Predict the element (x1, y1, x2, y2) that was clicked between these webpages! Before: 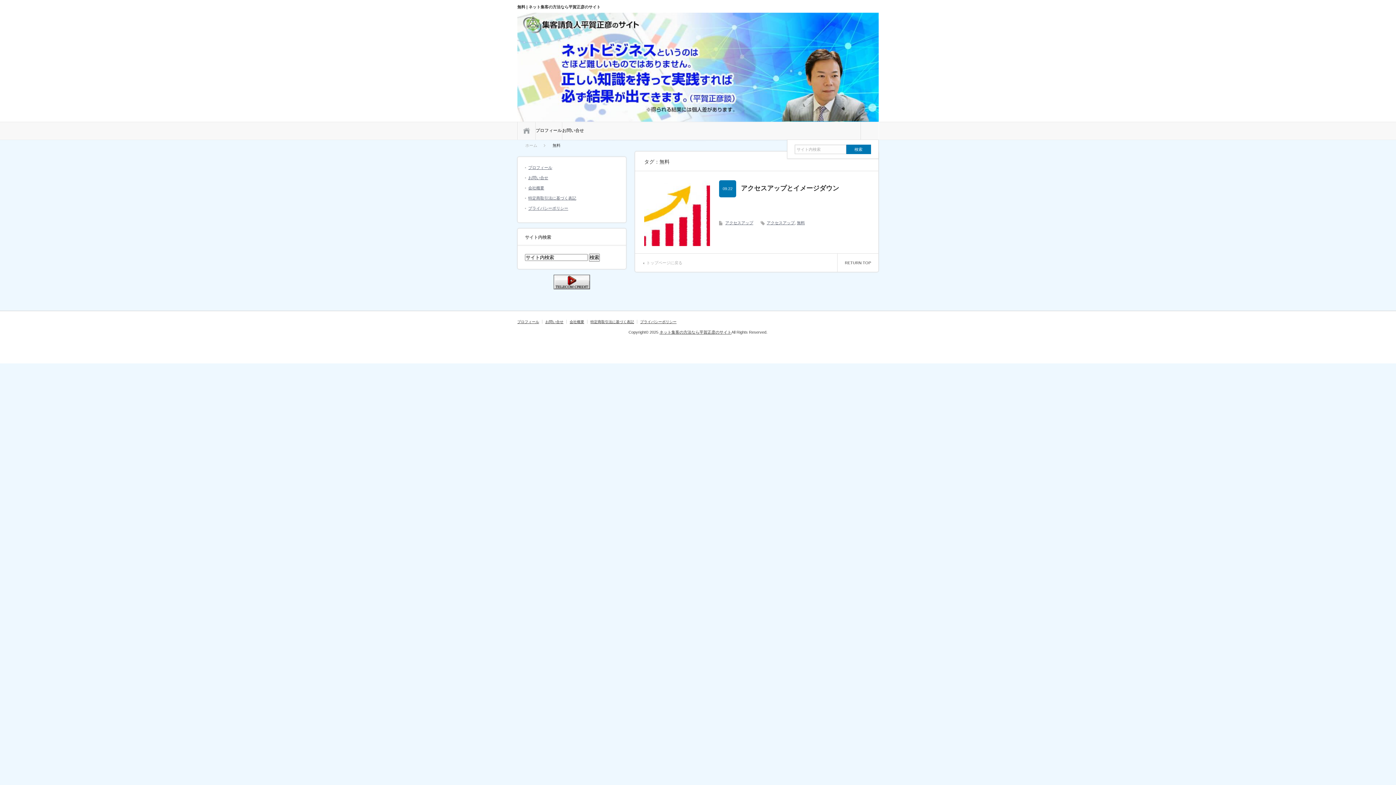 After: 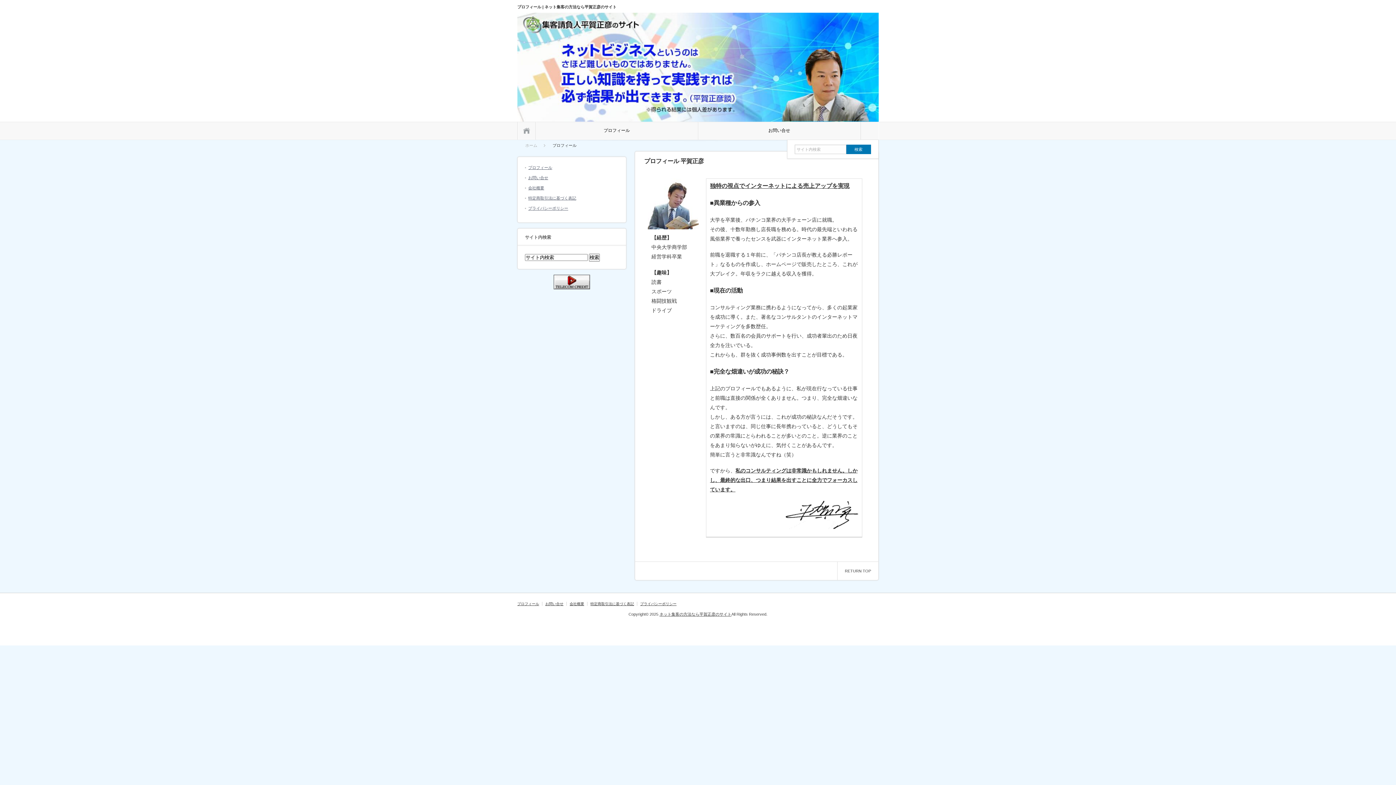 Action: label: ホーム bbox: (517, 121, 535, 139)